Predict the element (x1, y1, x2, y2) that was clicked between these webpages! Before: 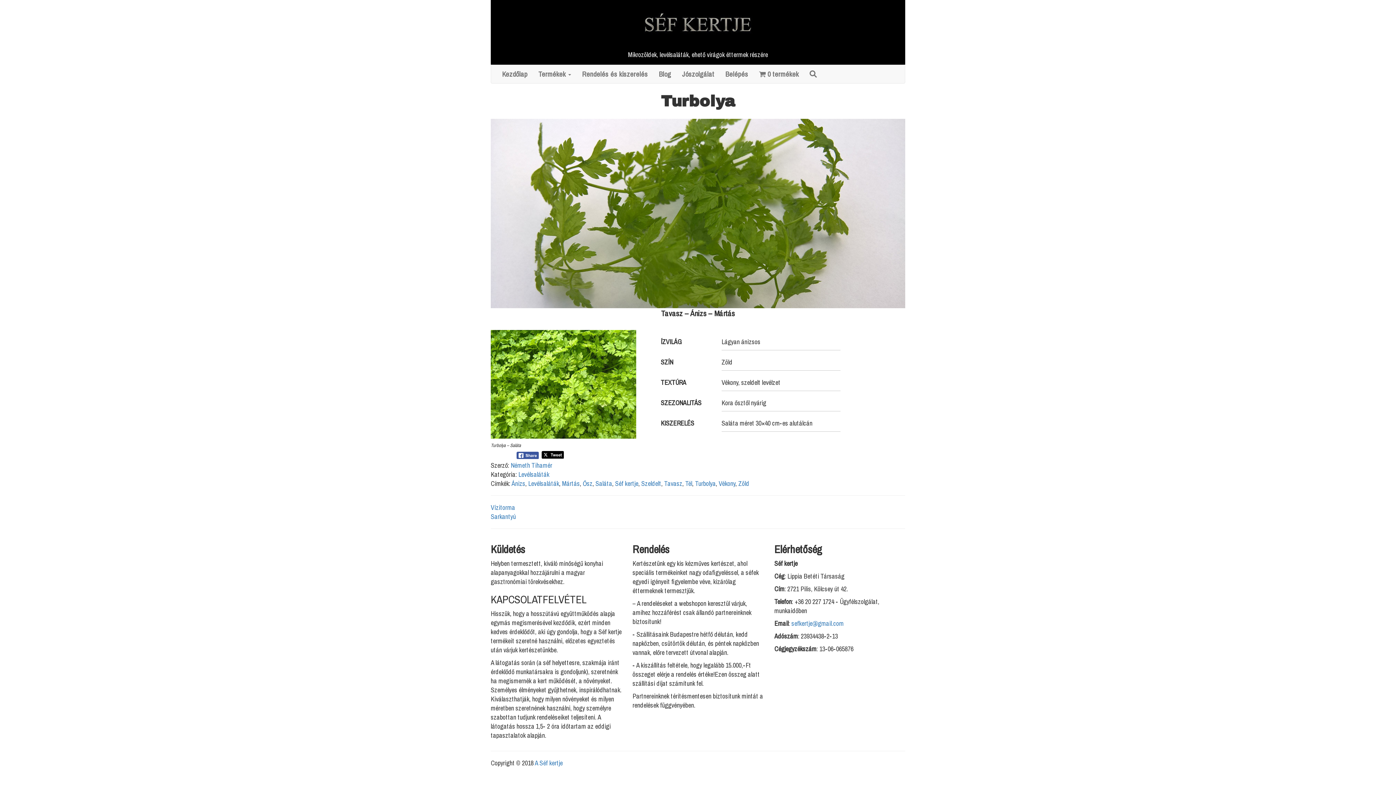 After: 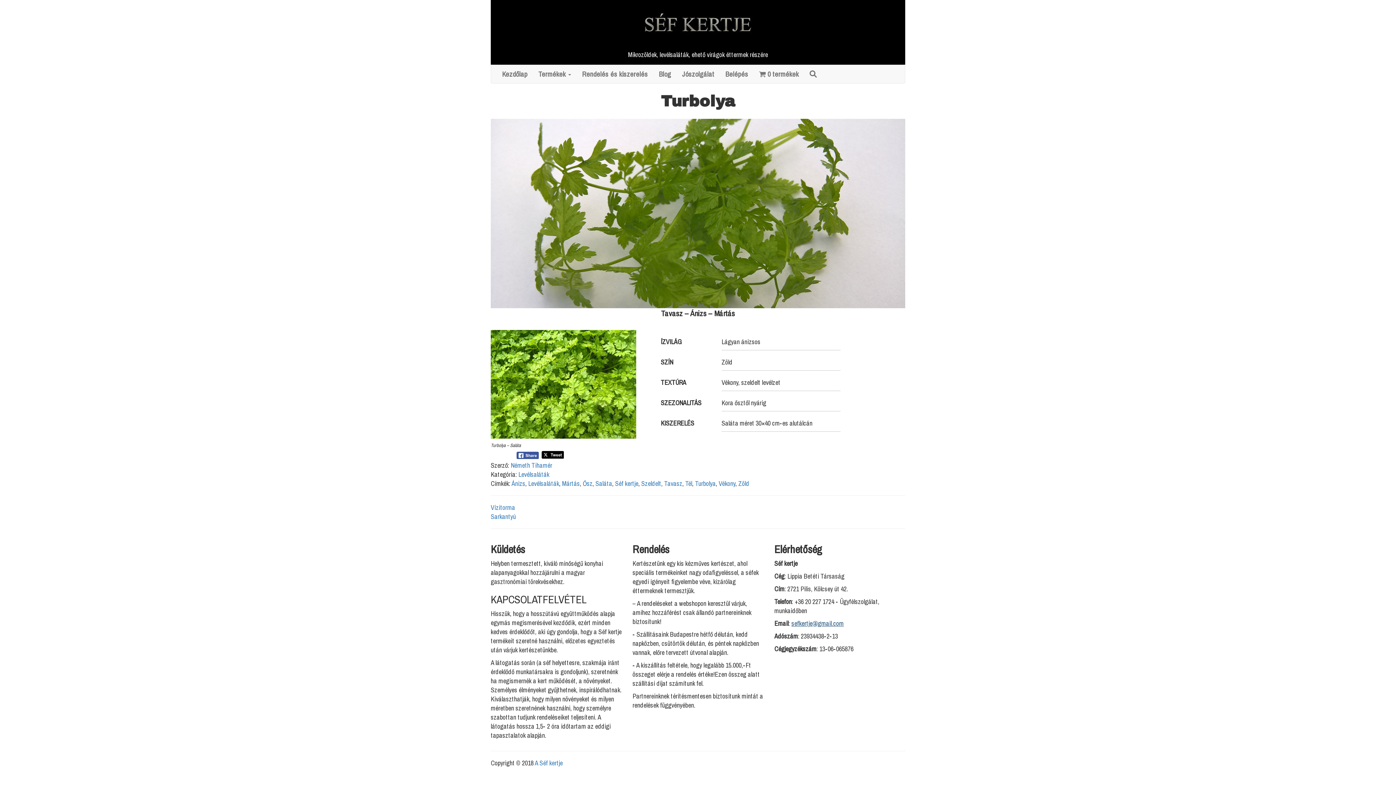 Action: label: sefkertje@gmail.com bbox: (791, 619, 844, 628)